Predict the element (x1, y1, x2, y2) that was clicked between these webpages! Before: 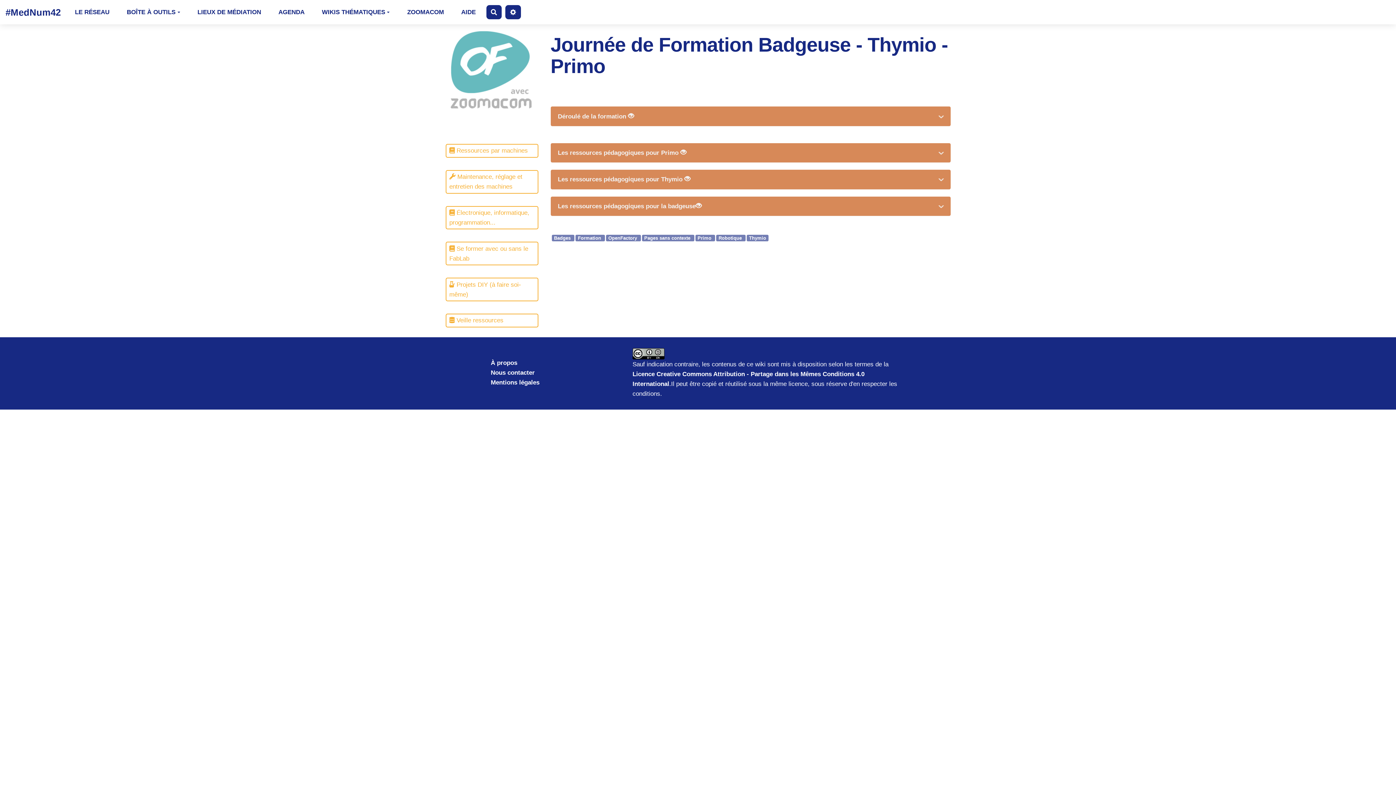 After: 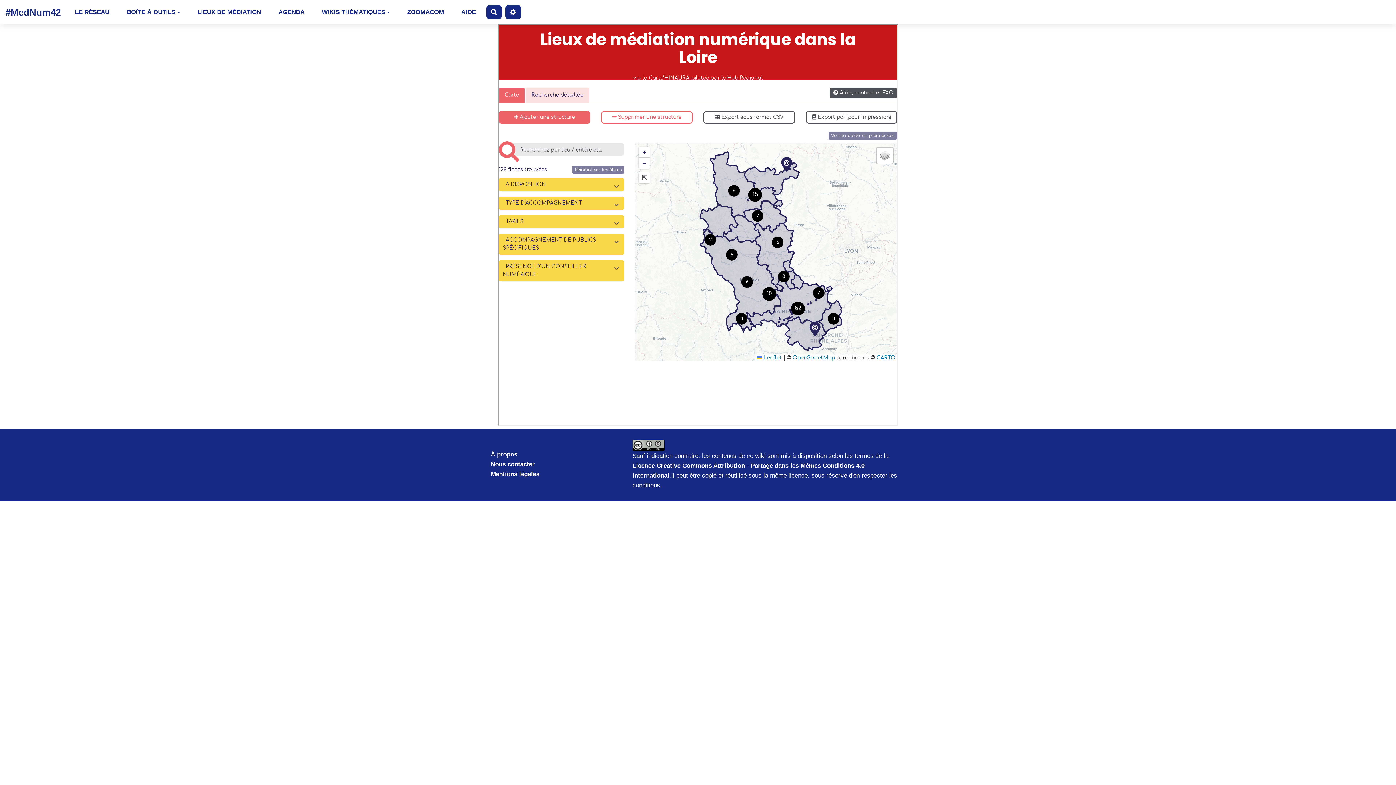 Action: label: LIEUX DE MÉDIATION bbox: (188, 5, 269, 18)